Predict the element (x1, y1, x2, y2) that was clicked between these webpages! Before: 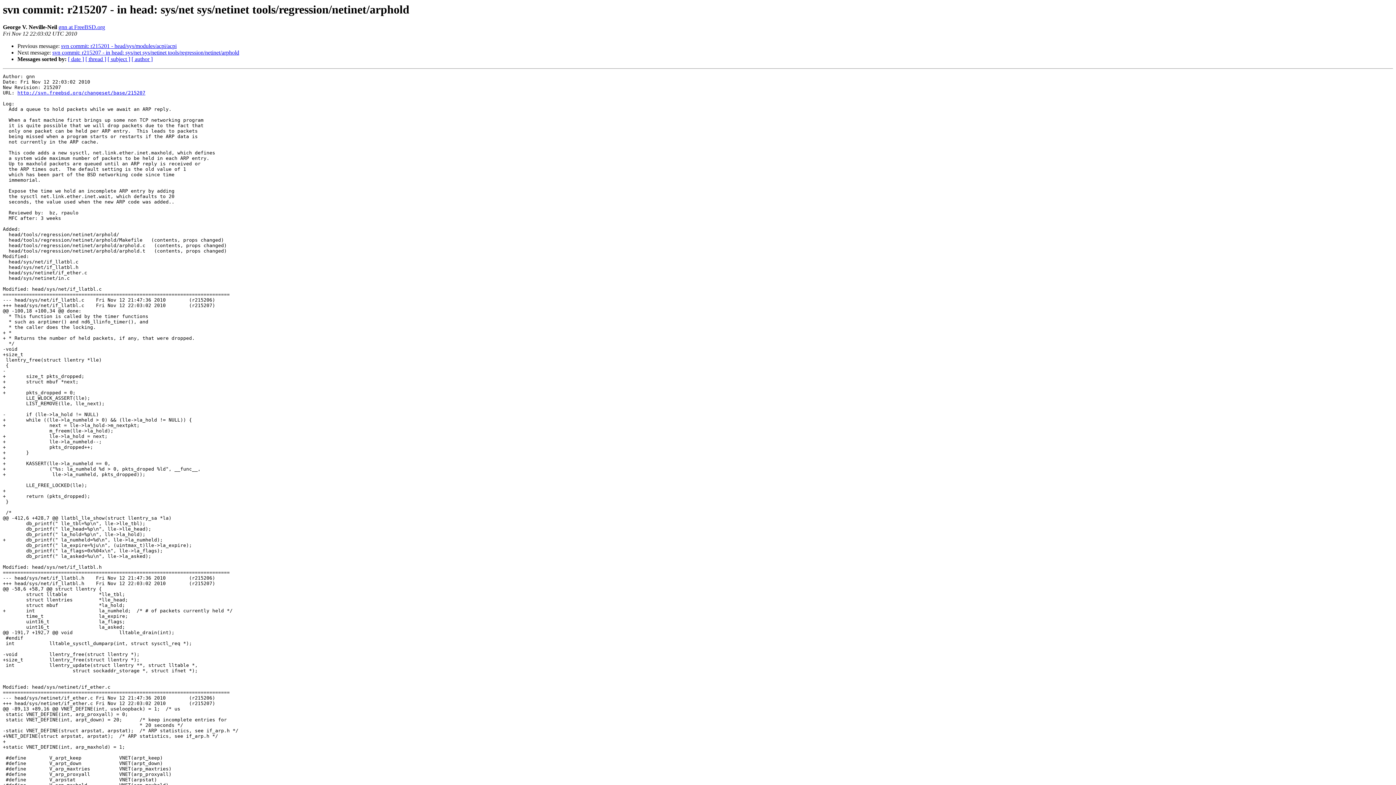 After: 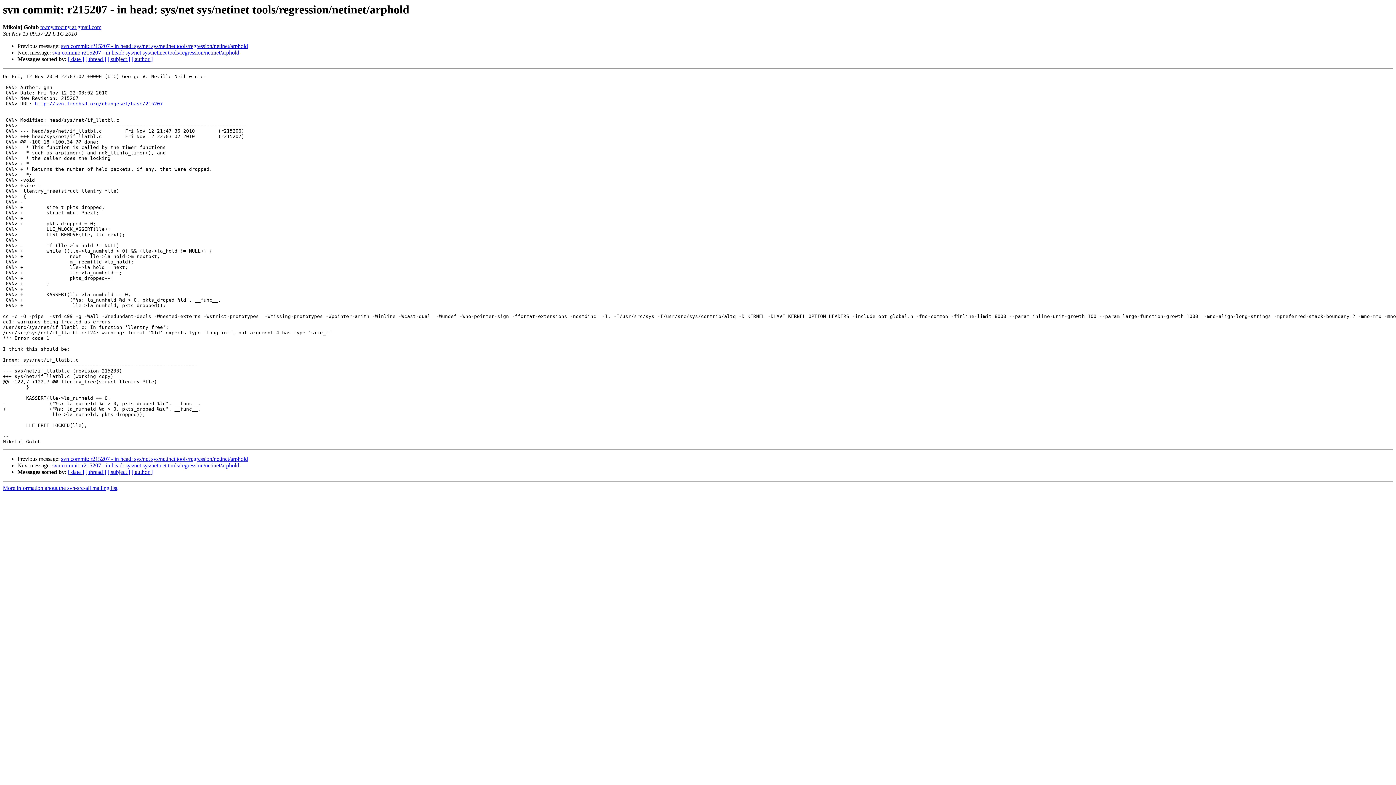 Action: bbox: (52, 49, 239, 55) label: svn commit: r215207 - in head: sys/net sys/netinet tools/regression/netinet/arphold